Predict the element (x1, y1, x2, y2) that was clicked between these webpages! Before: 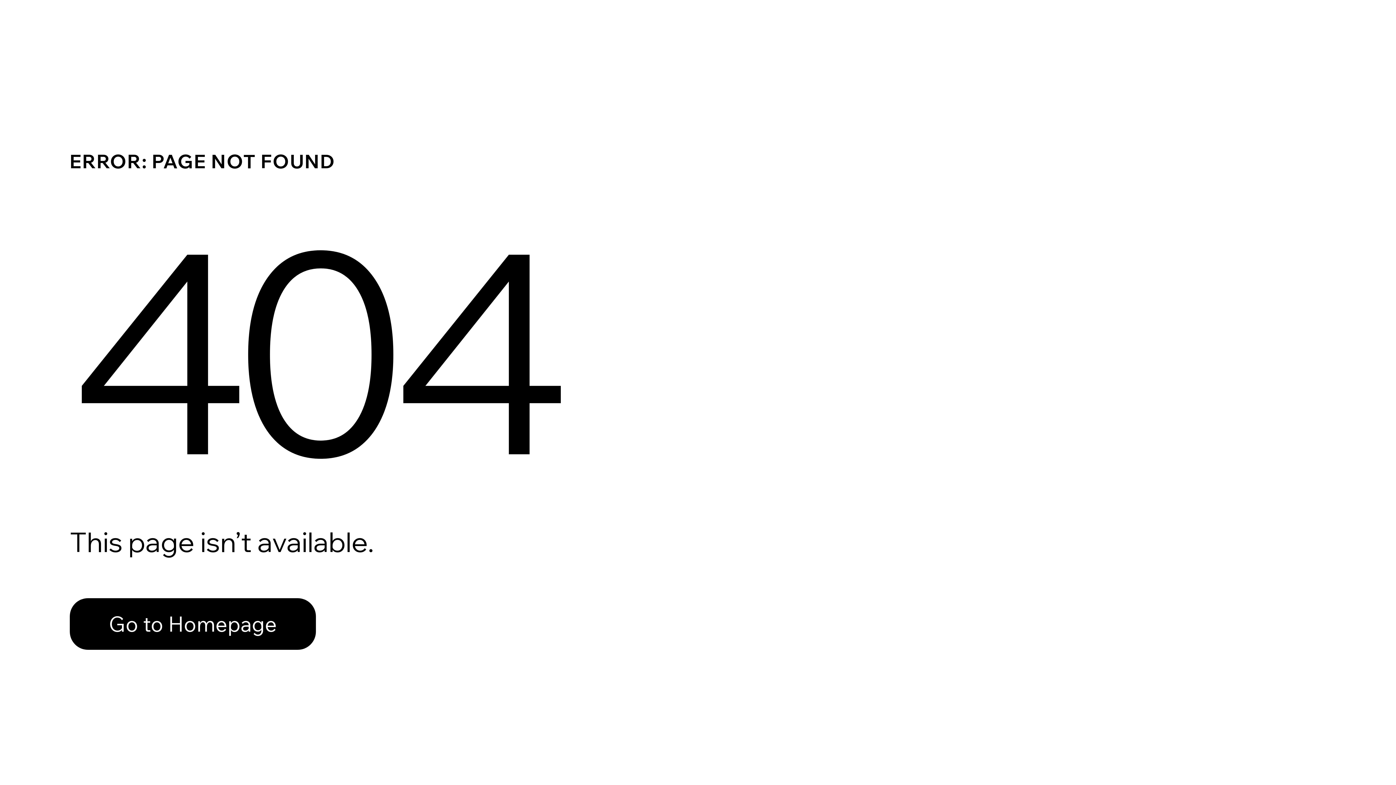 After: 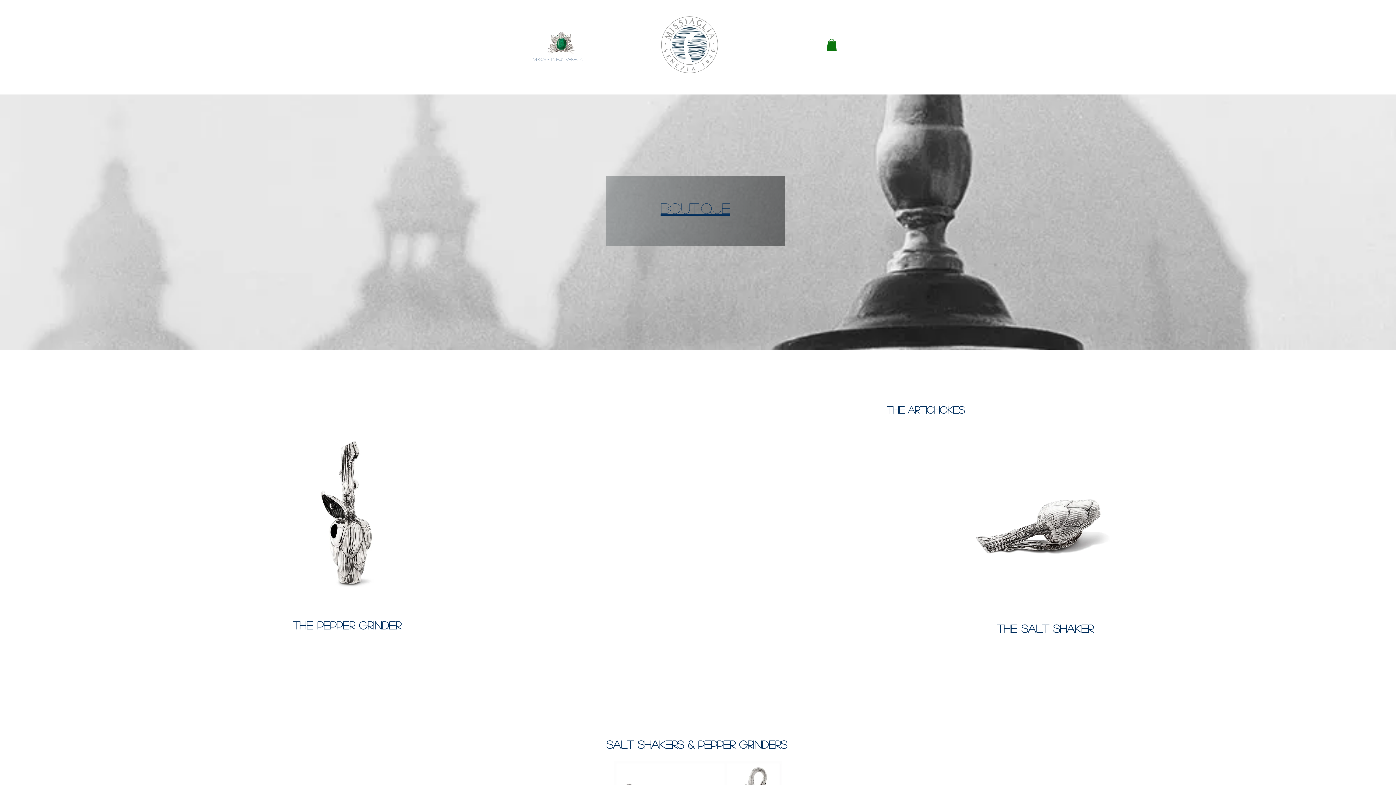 Action: label: Go to Homepage bbox: (69, 598, 316, 650)